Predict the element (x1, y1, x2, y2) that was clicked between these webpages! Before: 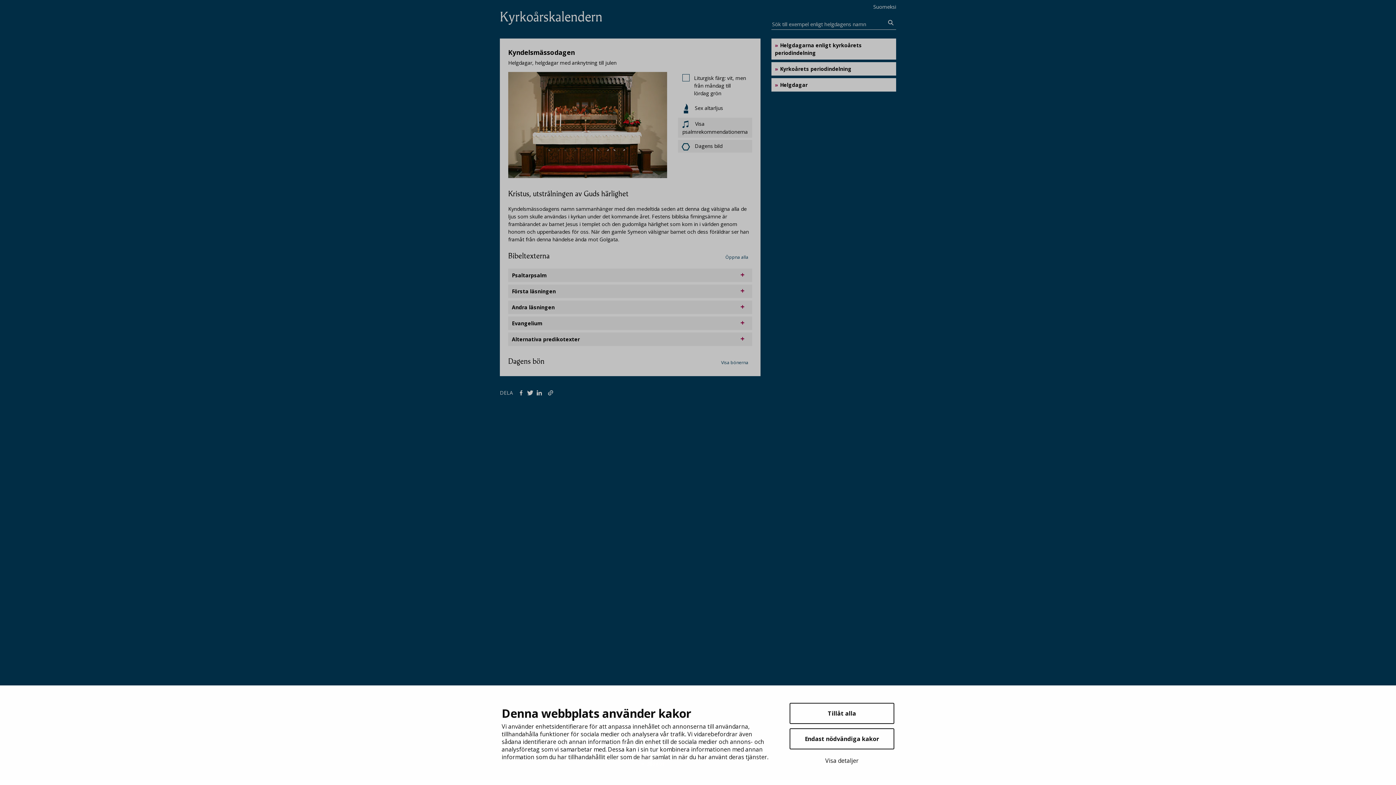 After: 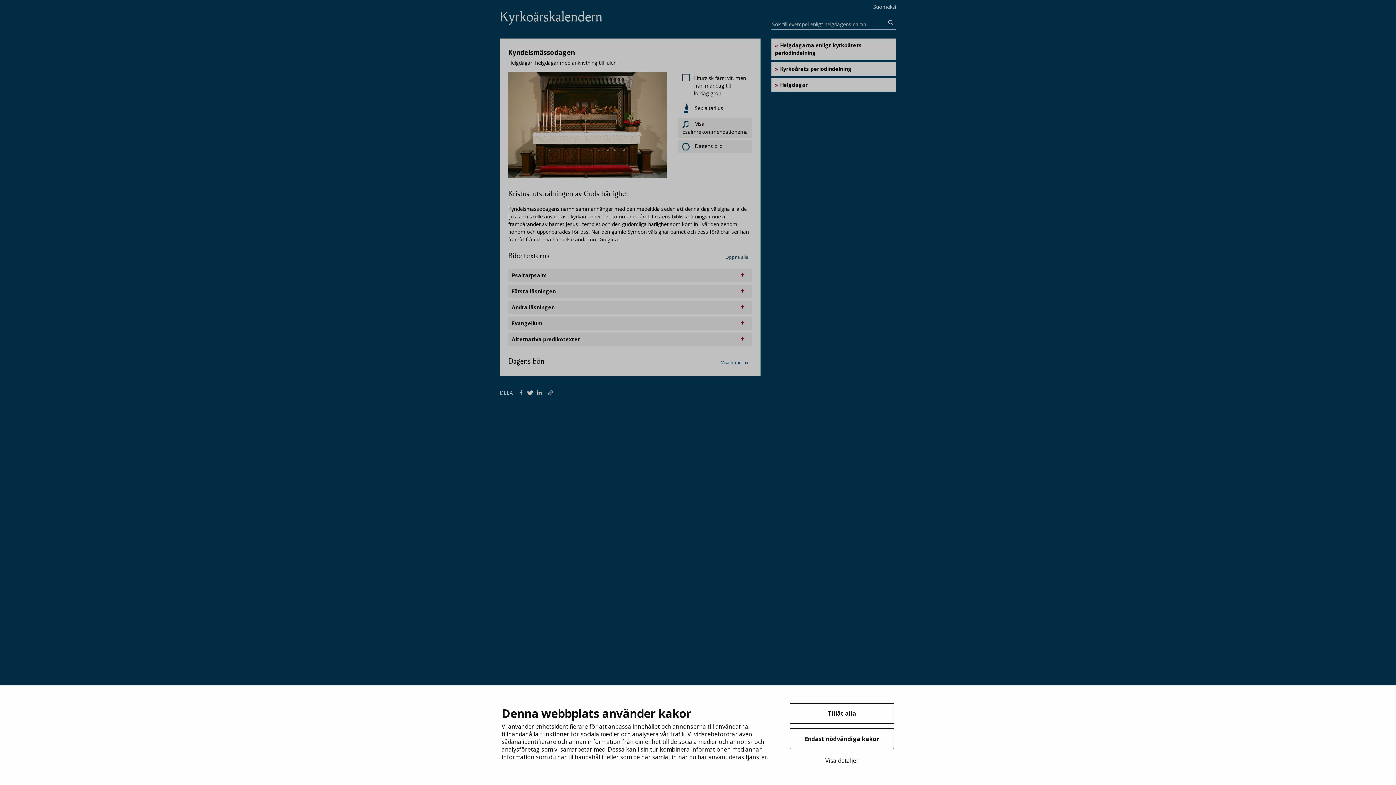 Action: label: Kopioi URL-osoite leikepöydälle bbox: (545, 387, 557, 397)